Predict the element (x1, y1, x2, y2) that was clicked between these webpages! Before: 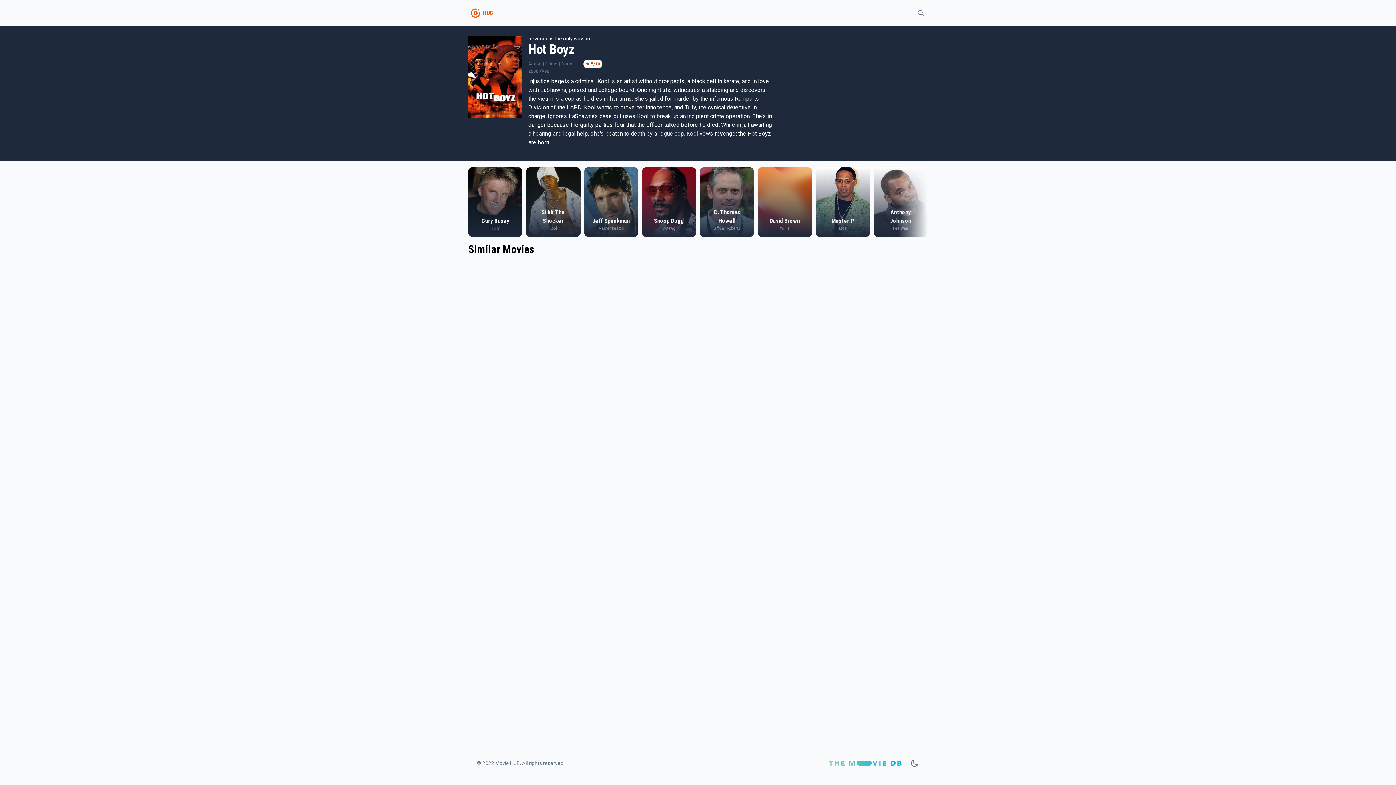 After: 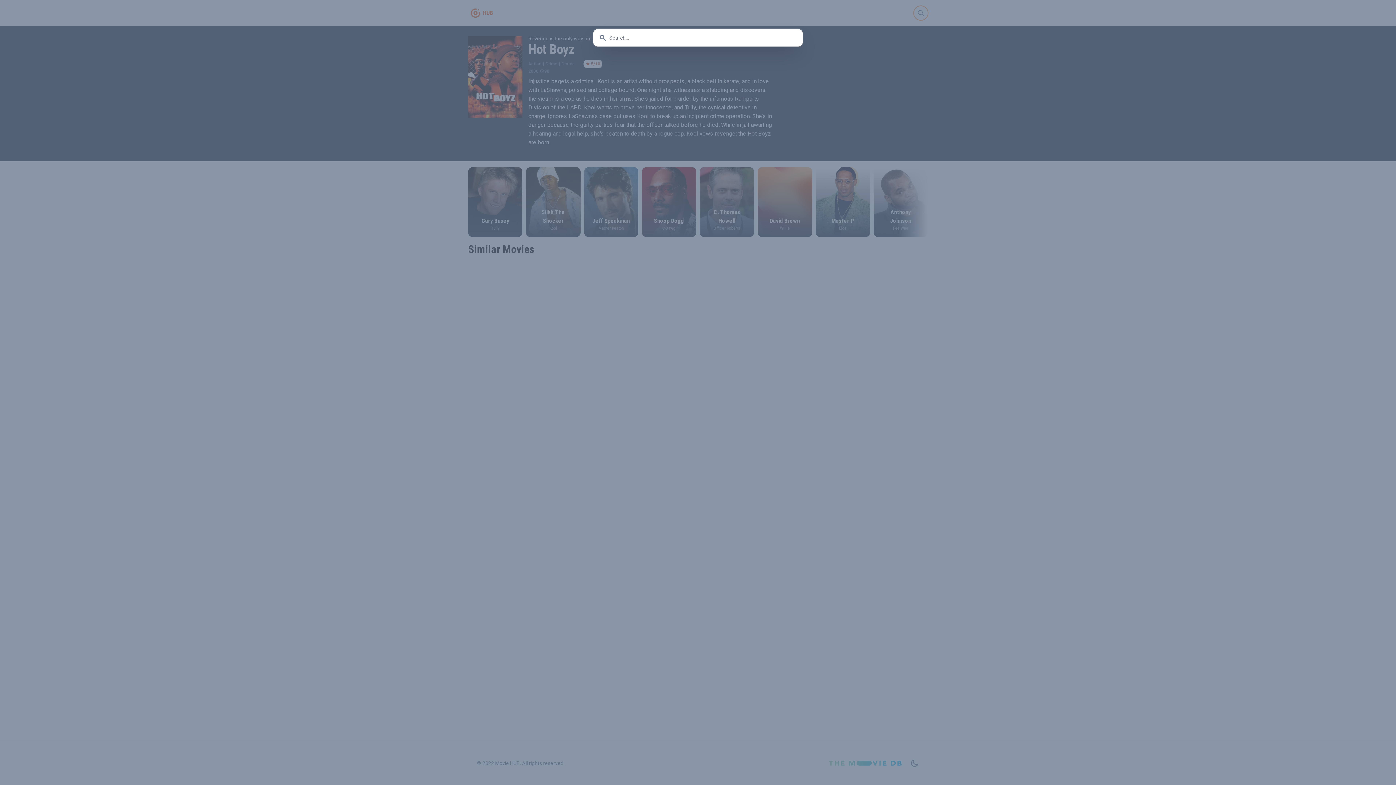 Action: bbox: (914, 6, 928, 20)